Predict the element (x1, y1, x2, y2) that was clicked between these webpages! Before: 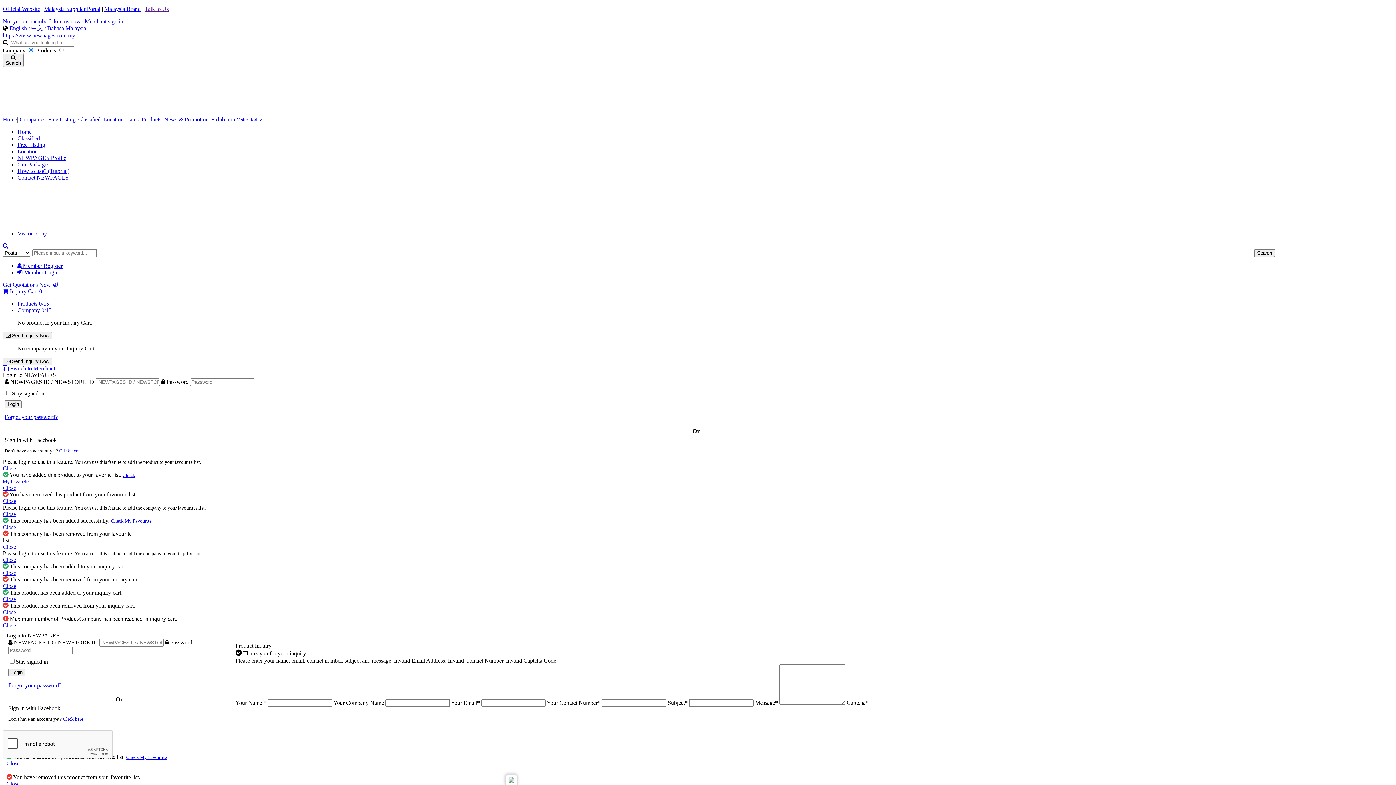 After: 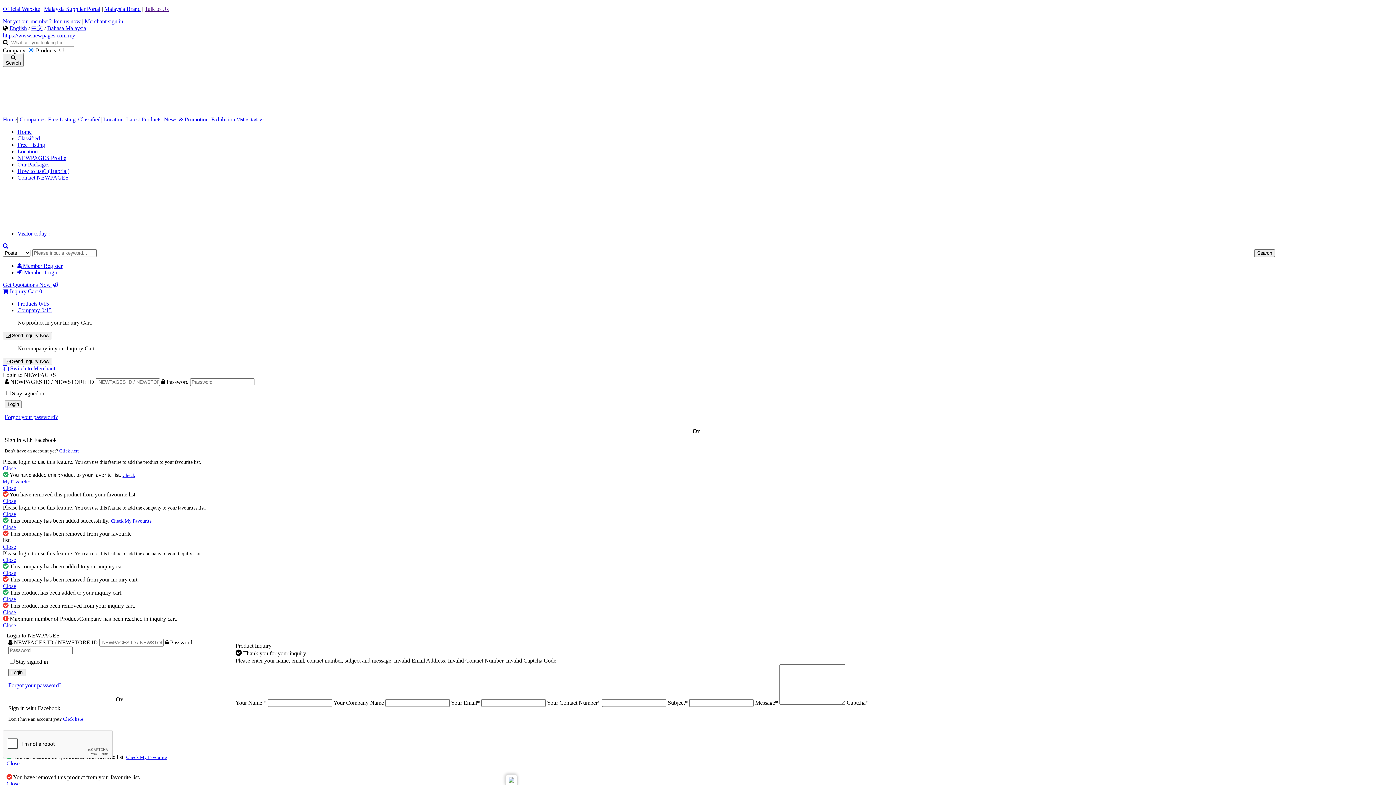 Action: label: Login bbox: (4, 400, 21, 408)